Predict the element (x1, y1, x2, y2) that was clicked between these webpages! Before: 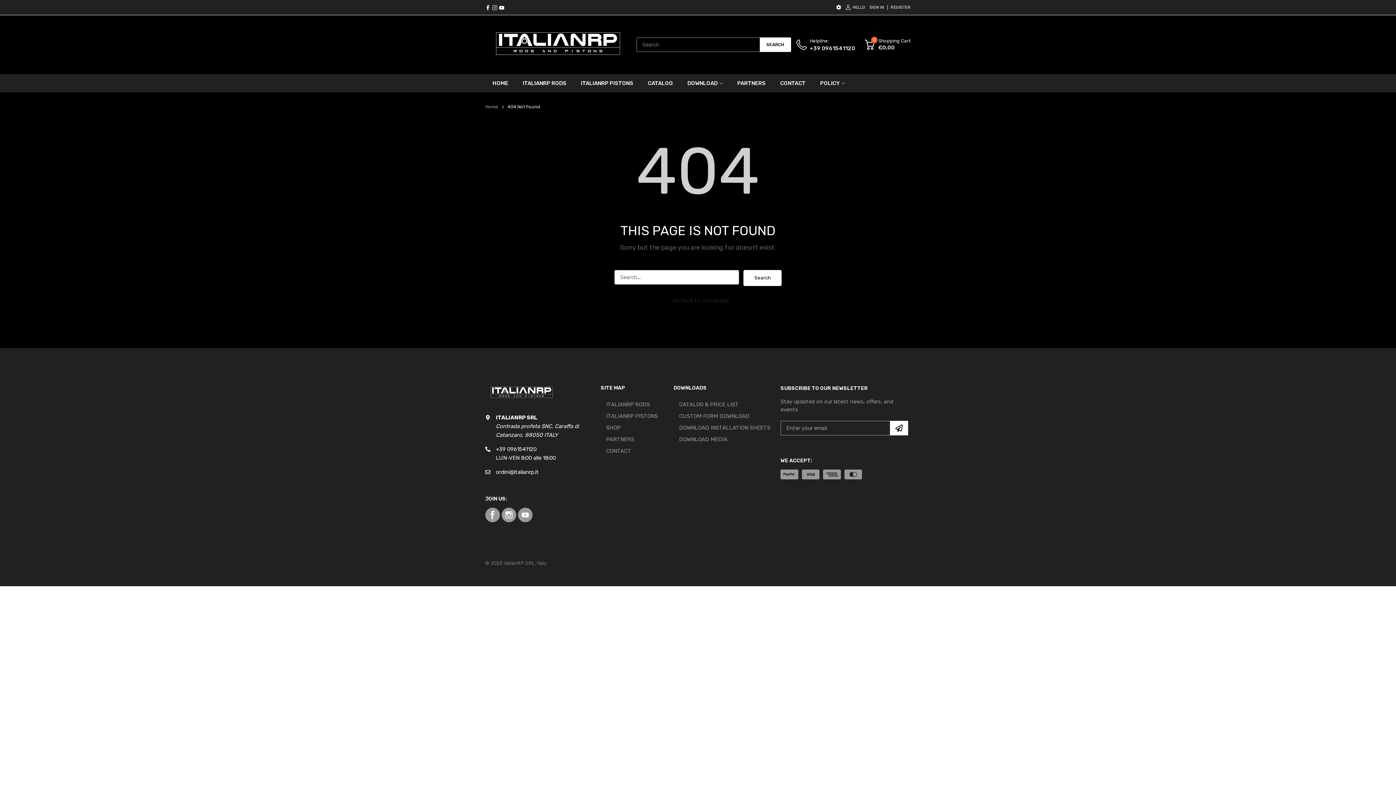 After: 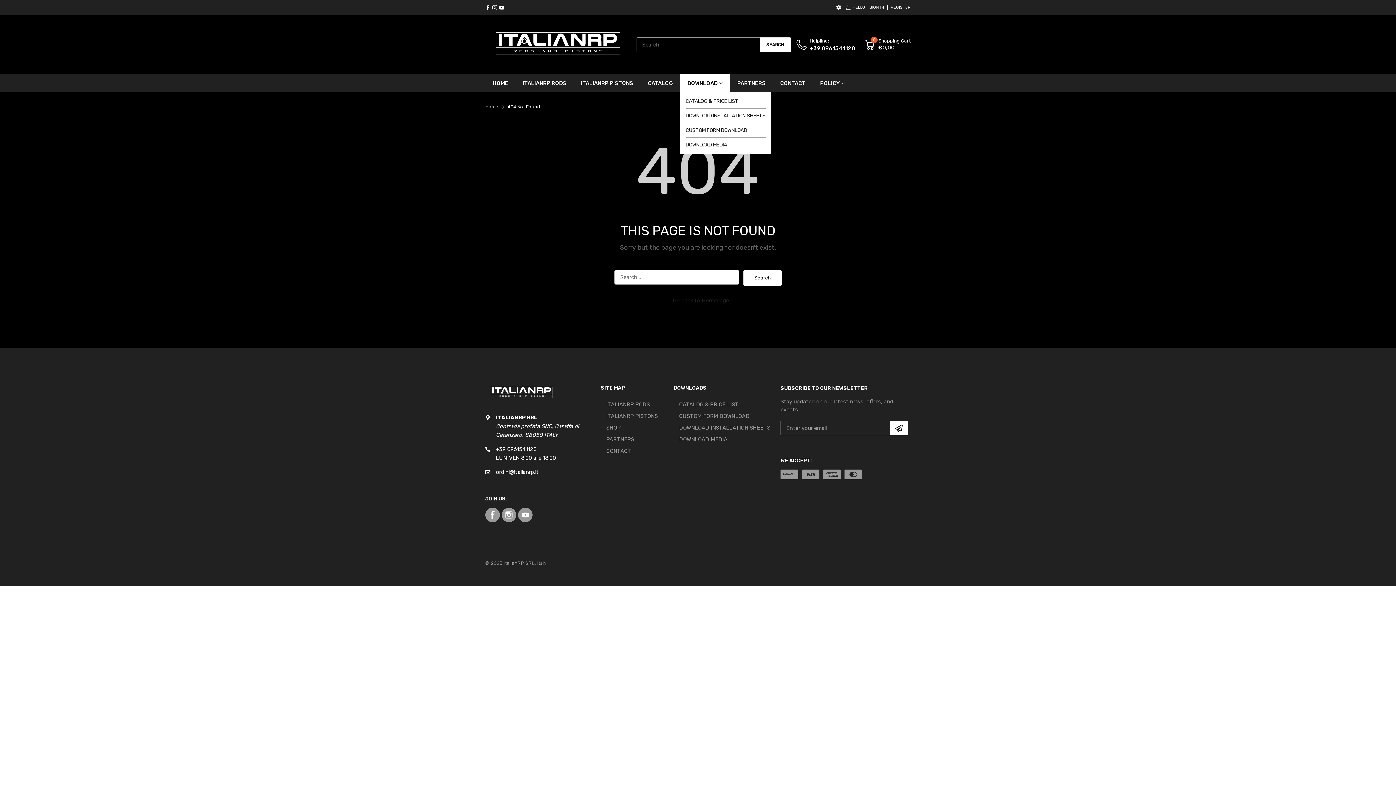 Action: bbox: (687, 74, 717, 92) label: DOWNLOAD